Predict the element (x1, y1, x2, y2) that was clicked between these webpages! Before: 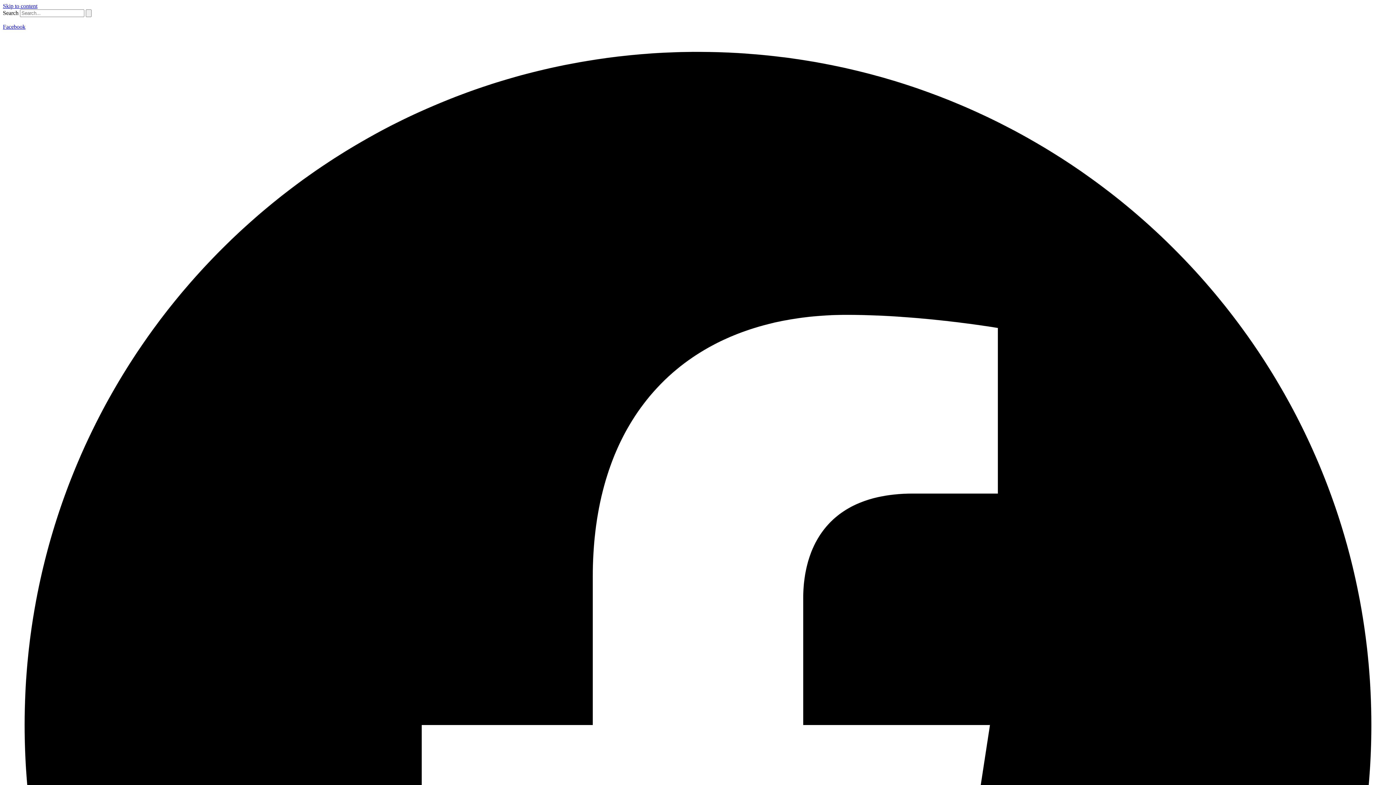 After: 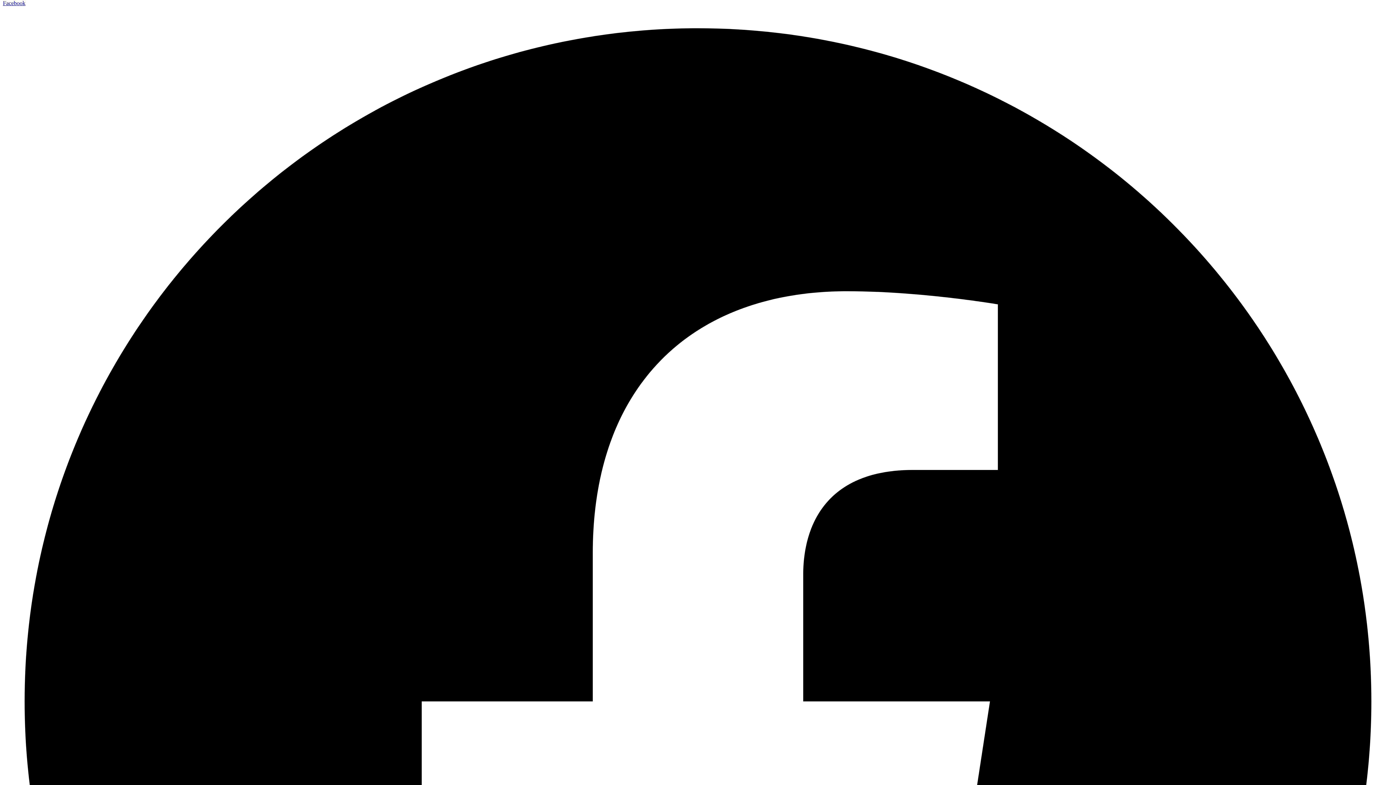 Action: label: Facebook   bbox: (2, 23, 1393, 1421)